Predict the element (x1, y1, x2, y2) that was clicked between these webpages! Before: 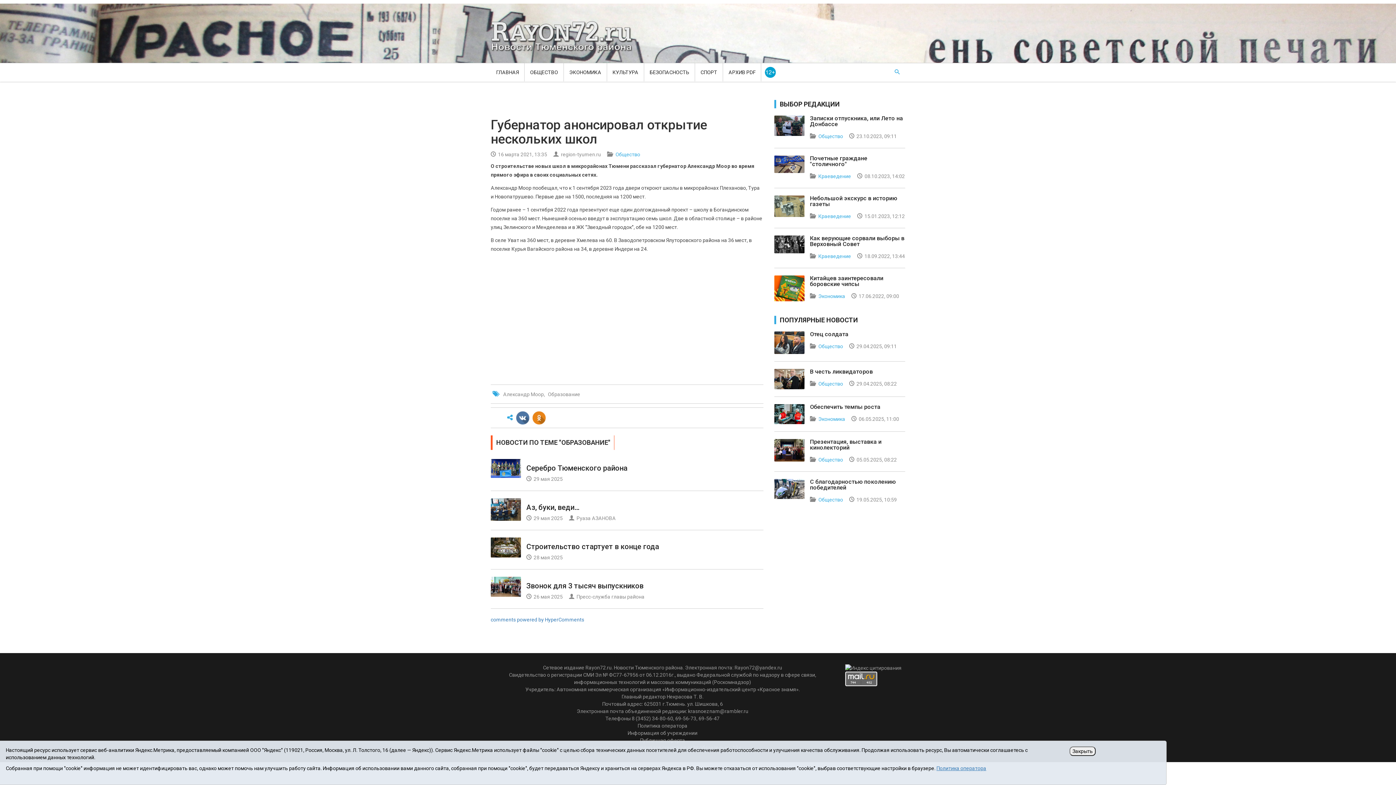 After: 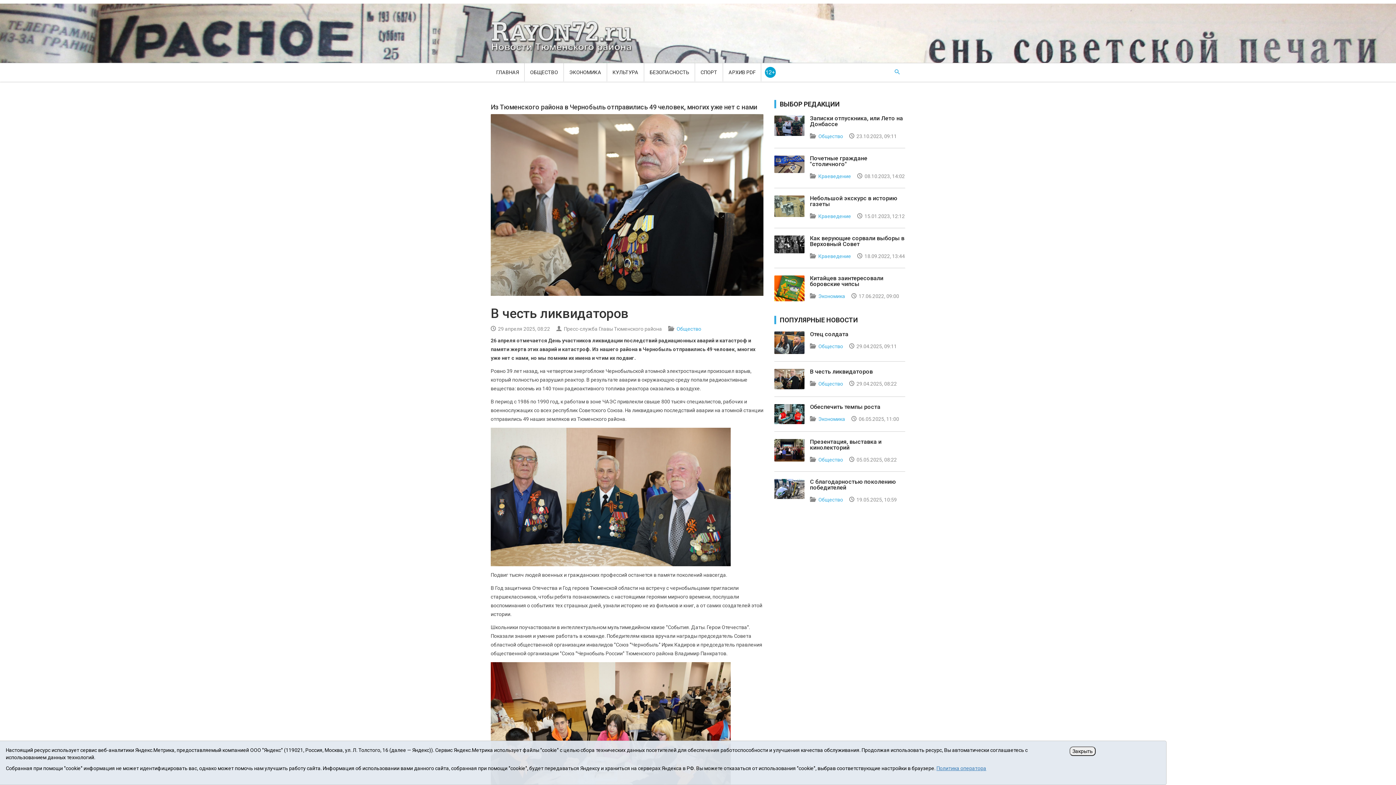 Action: label: В честь ликвидаторов bbox: (810, 368, 873, 375)